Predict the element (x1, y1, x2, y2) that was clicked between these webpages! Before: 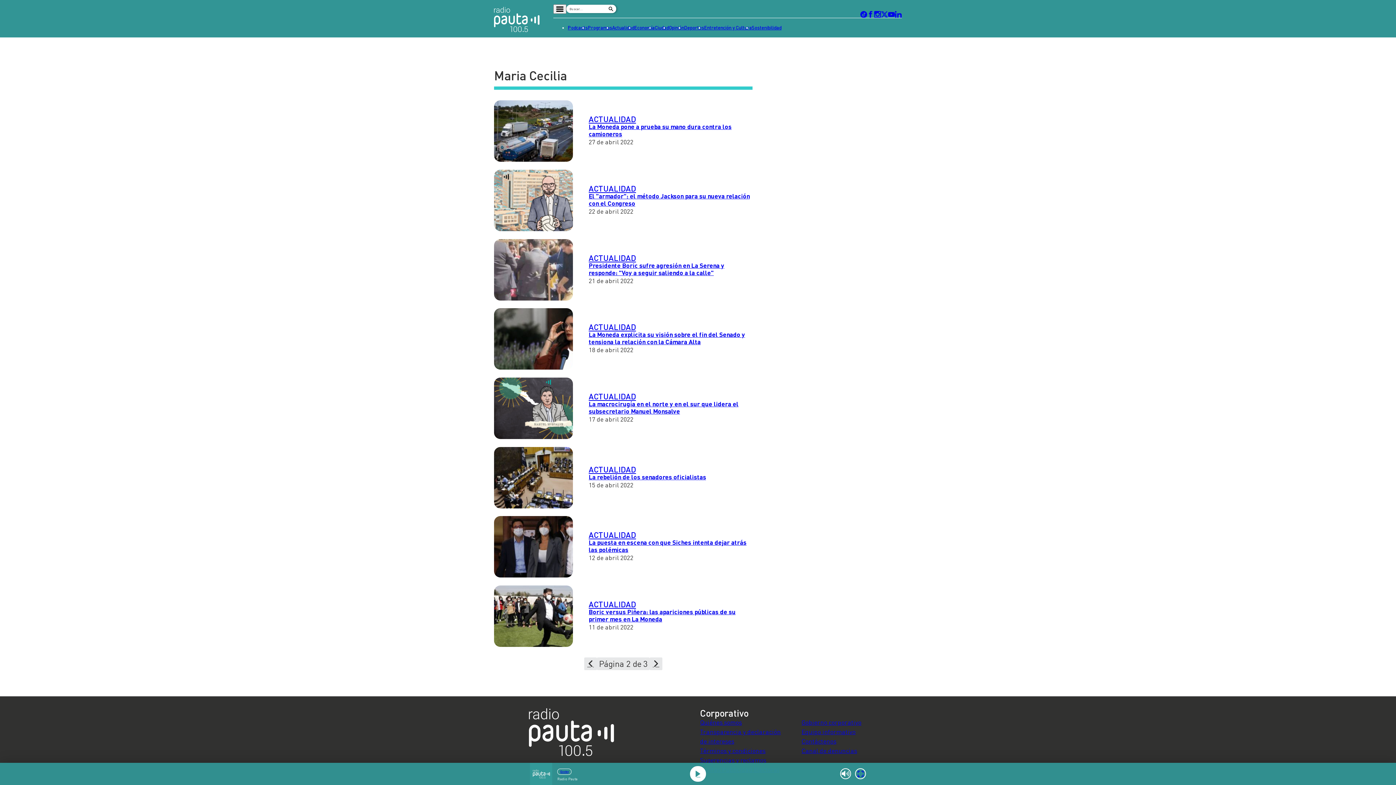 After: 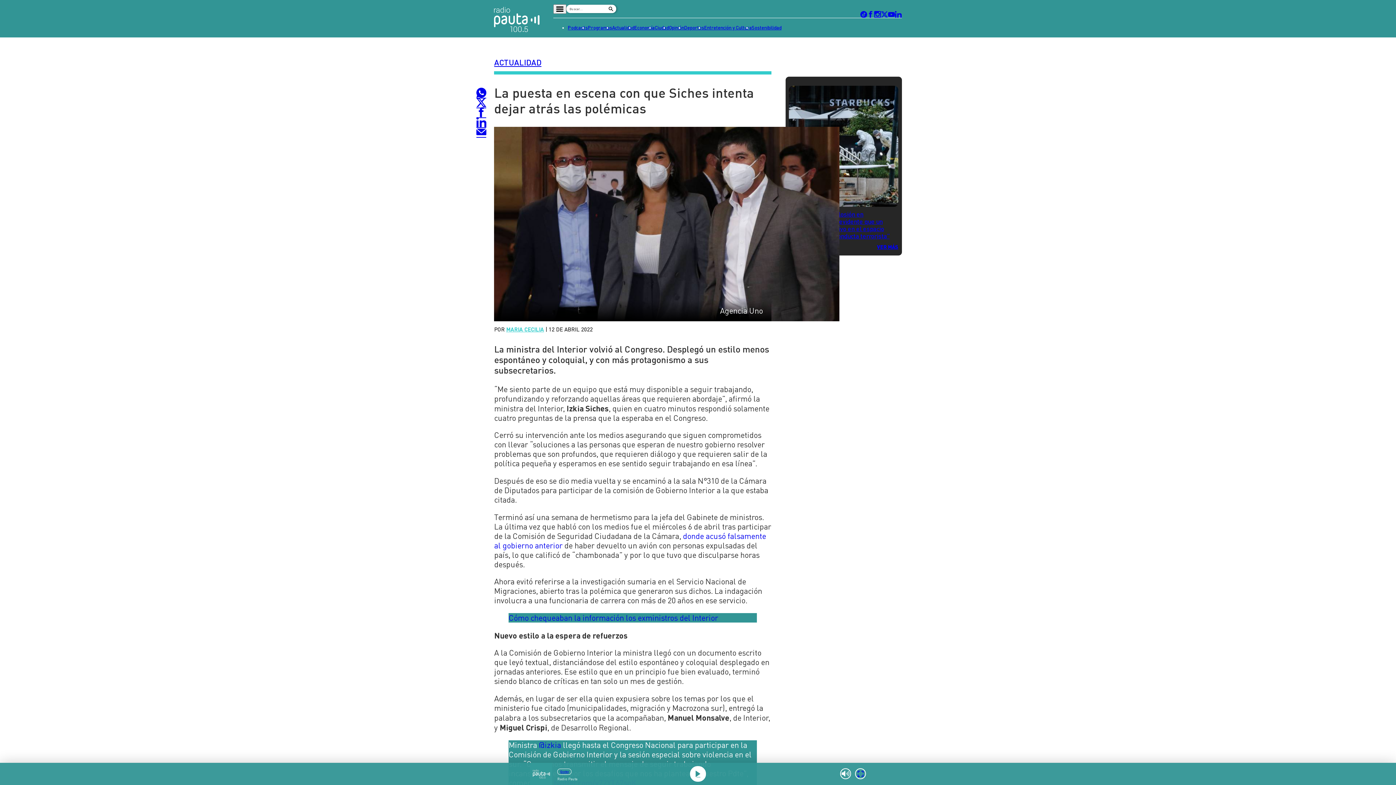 Action: bbox: (588, 531, 636, 539) label: ACTUALIDAD